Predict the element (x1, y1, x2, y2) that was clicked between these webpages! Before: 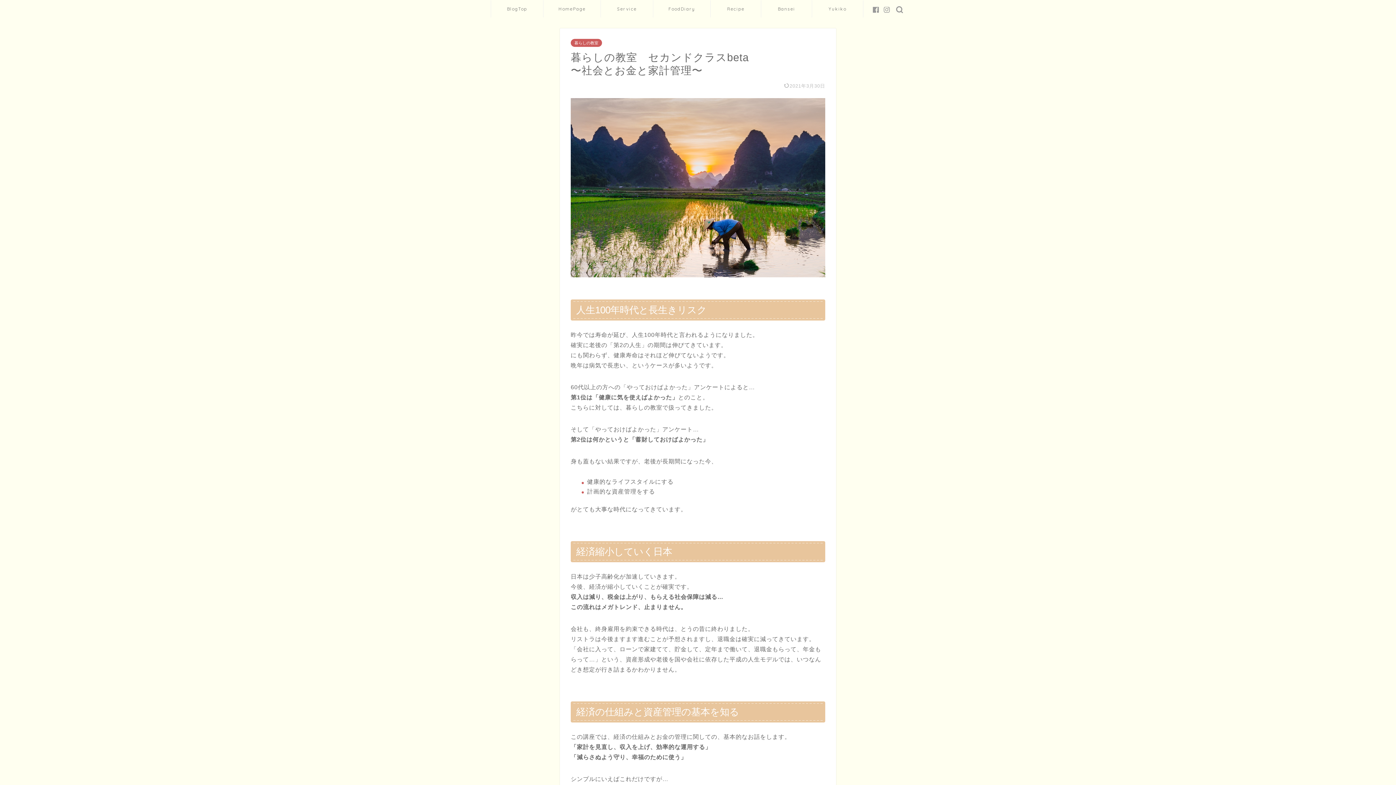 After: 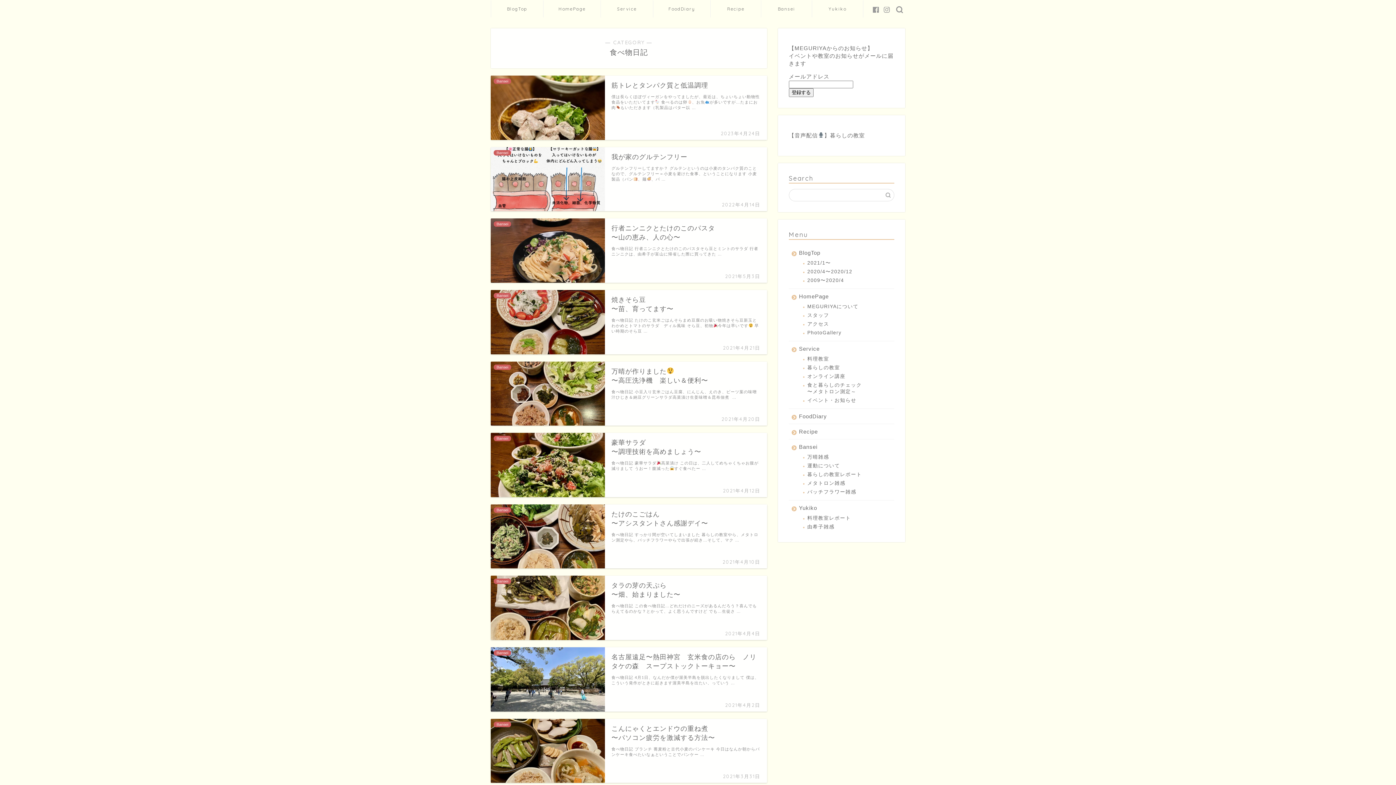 Action: label: FoodDiary bbox: (653, 0, 710, 17)